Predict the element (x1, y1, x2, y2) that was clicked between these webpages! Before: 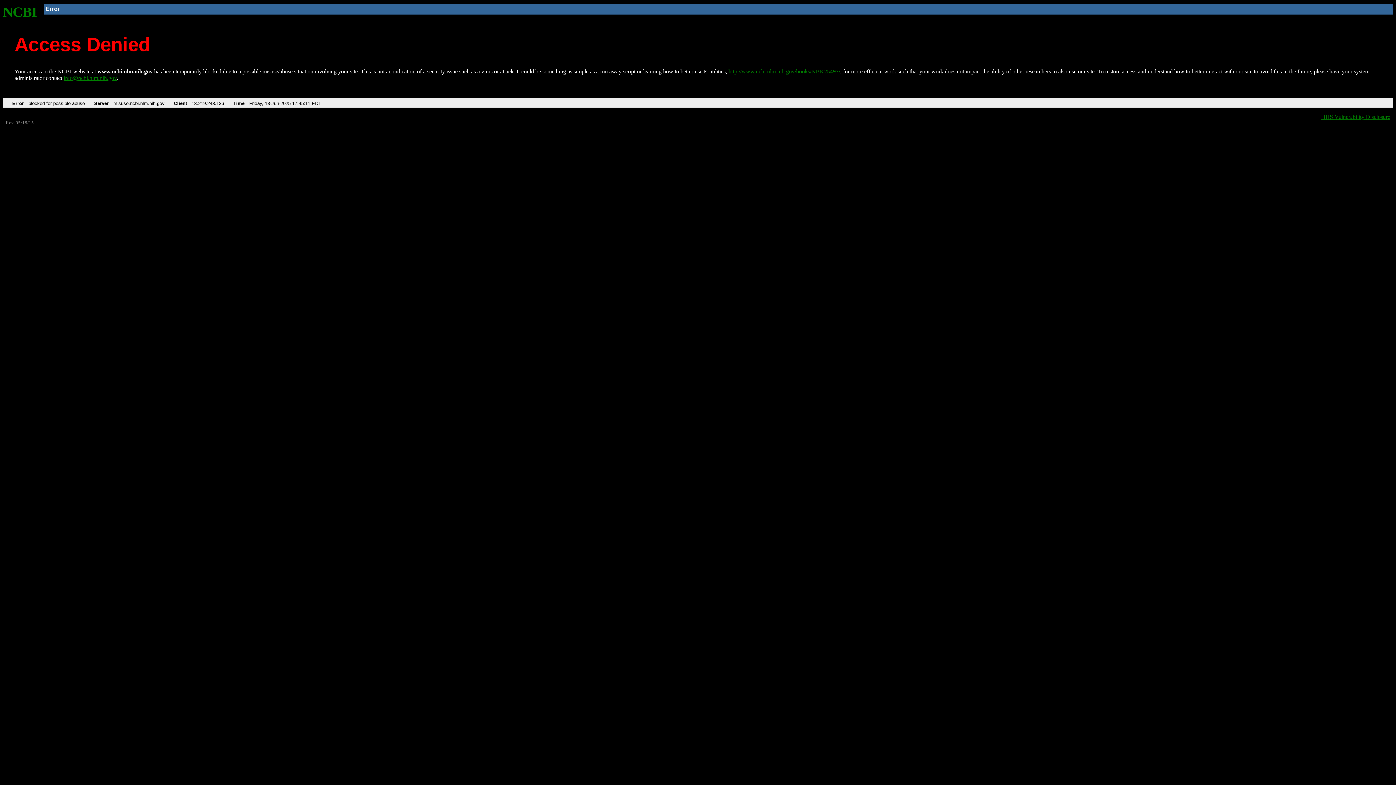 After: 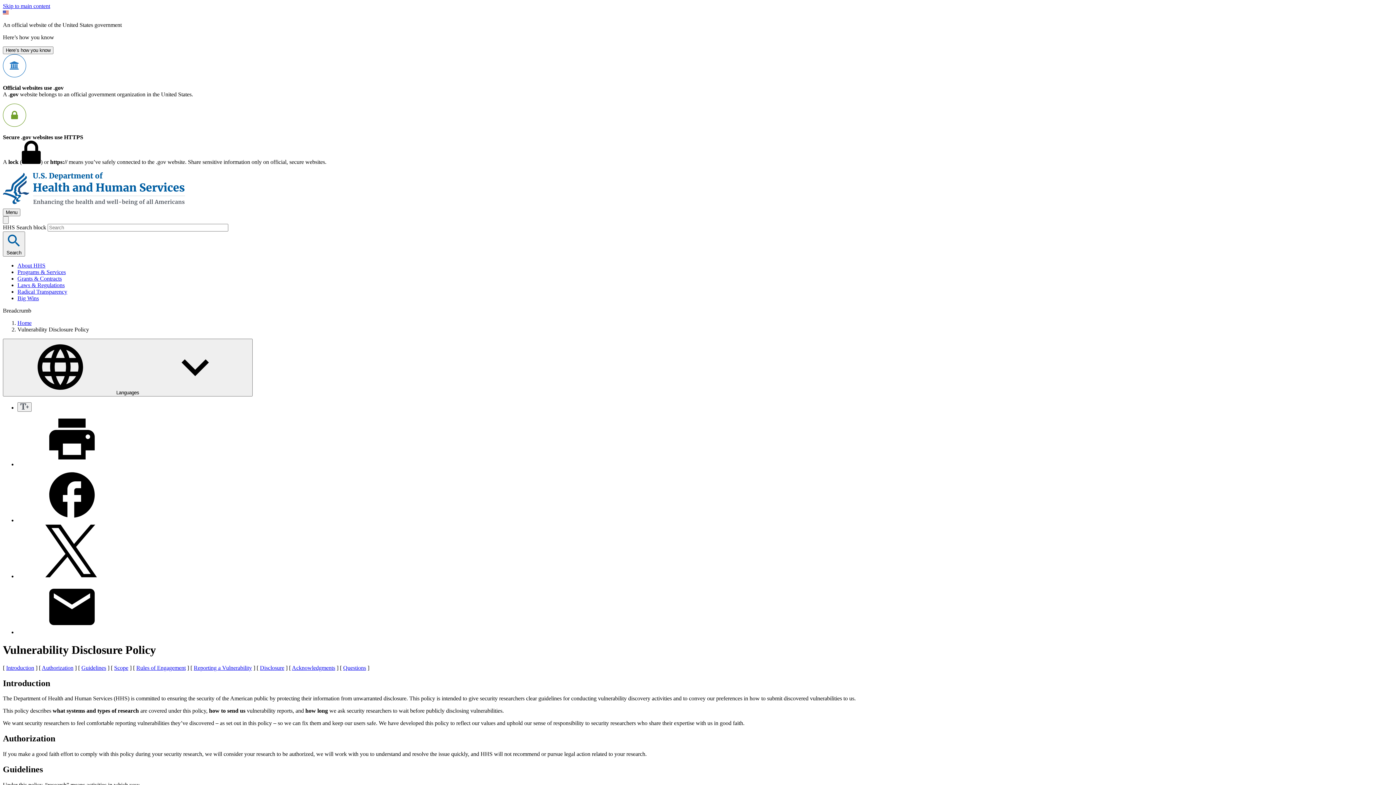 Action: label: HHS Vulnerability Disclosure bbox: (1321, 113, 1390, 119)